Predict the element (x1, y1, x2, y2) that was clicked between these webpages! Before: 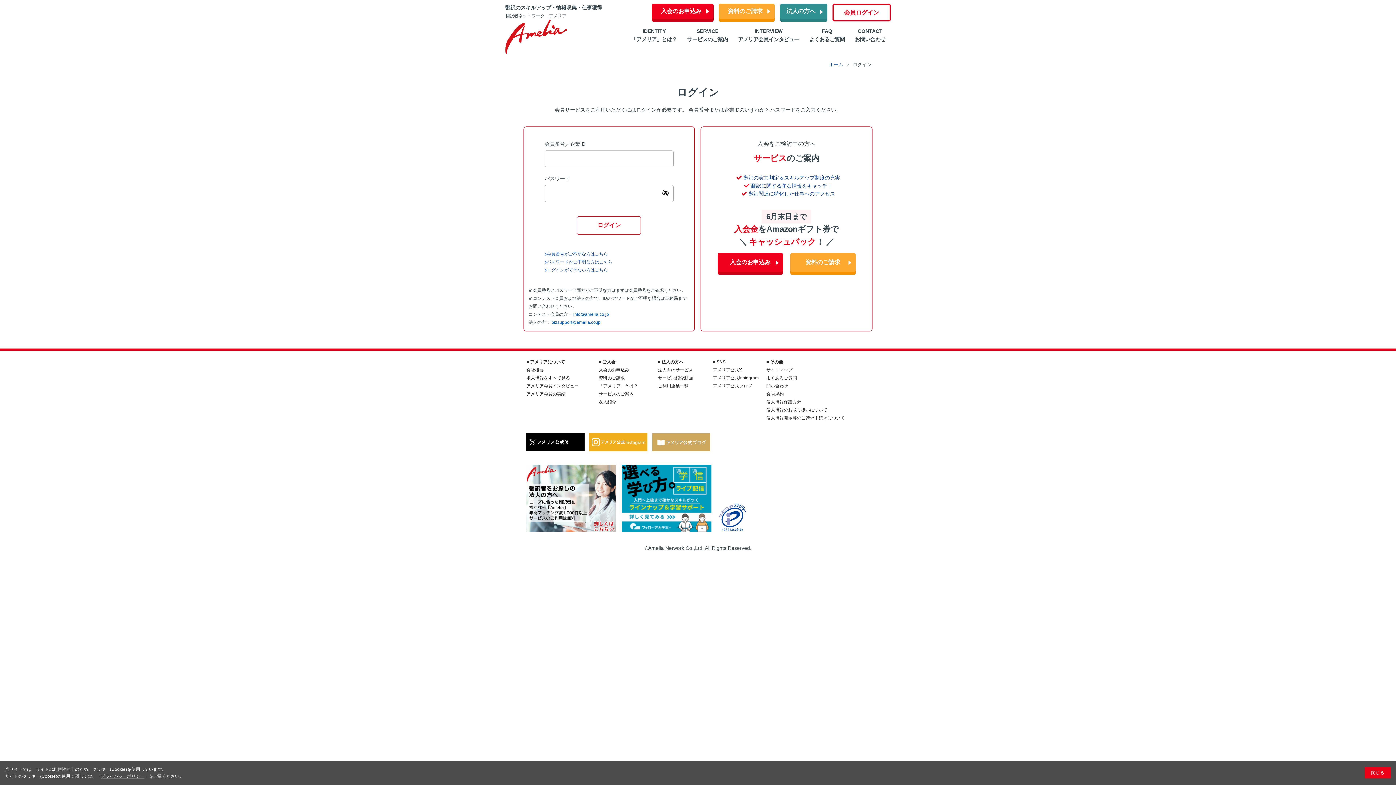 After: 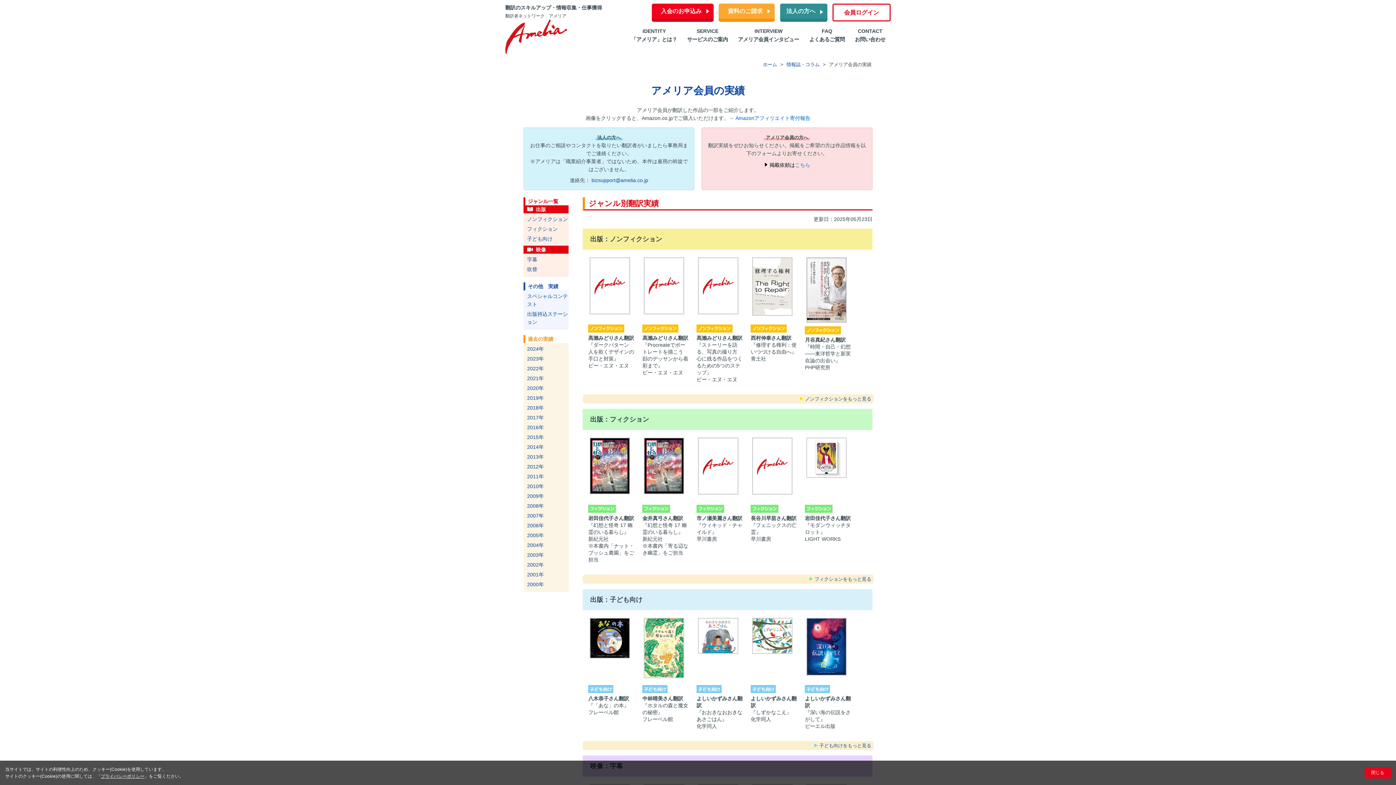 Action: label: アメリア会員の実績 bbox: (526, 391, 565, 396)